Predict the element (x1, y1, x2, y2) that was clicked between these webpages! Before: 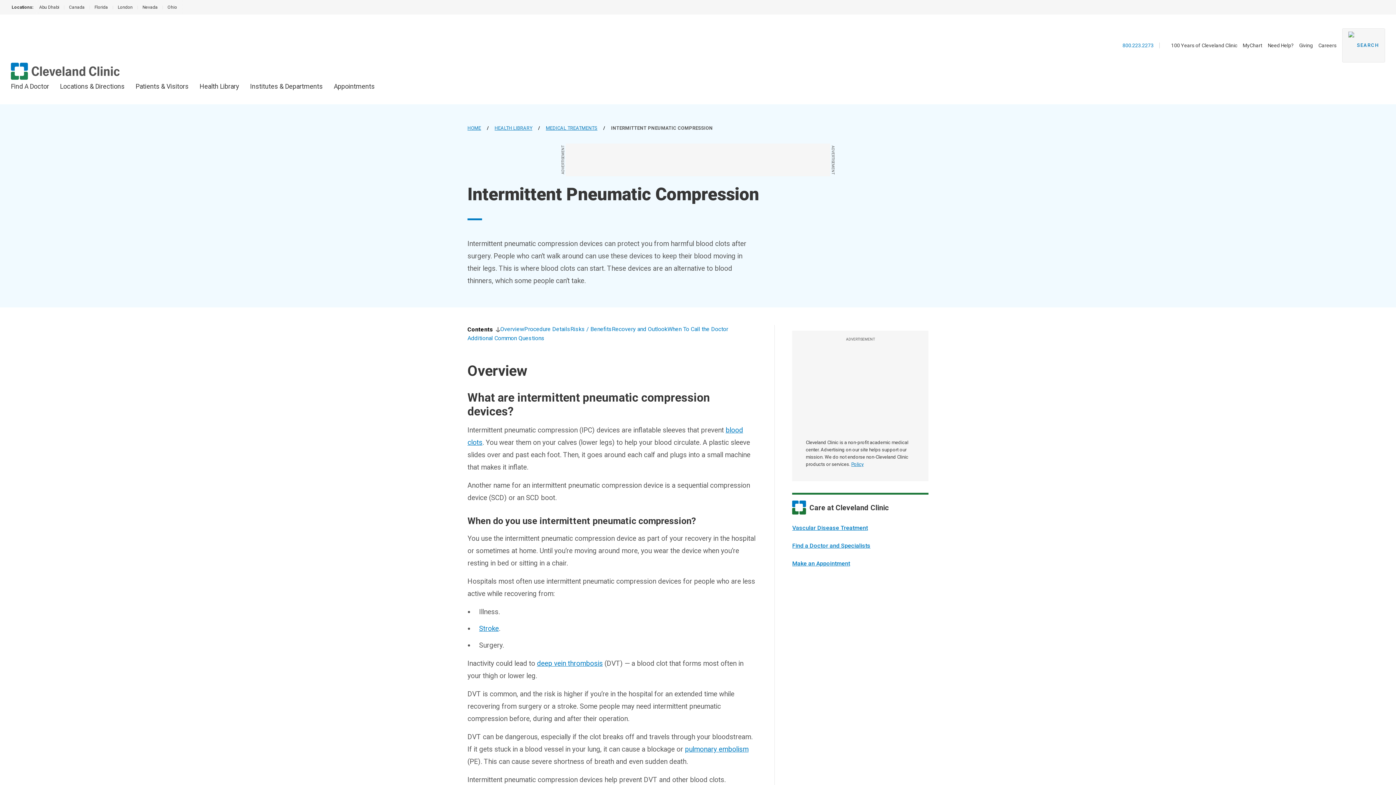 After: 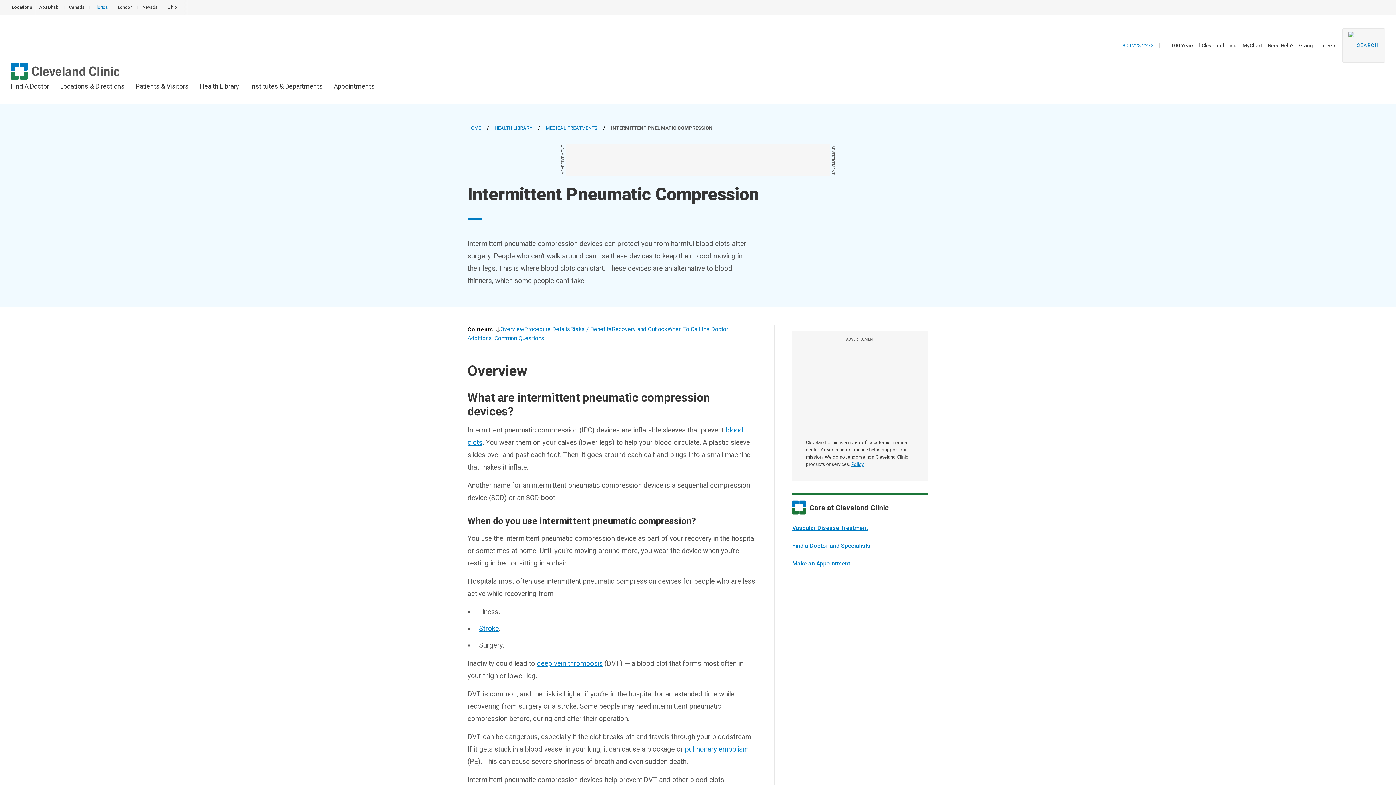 Action: label: Florida bbox: (90, 0, 112, 14)